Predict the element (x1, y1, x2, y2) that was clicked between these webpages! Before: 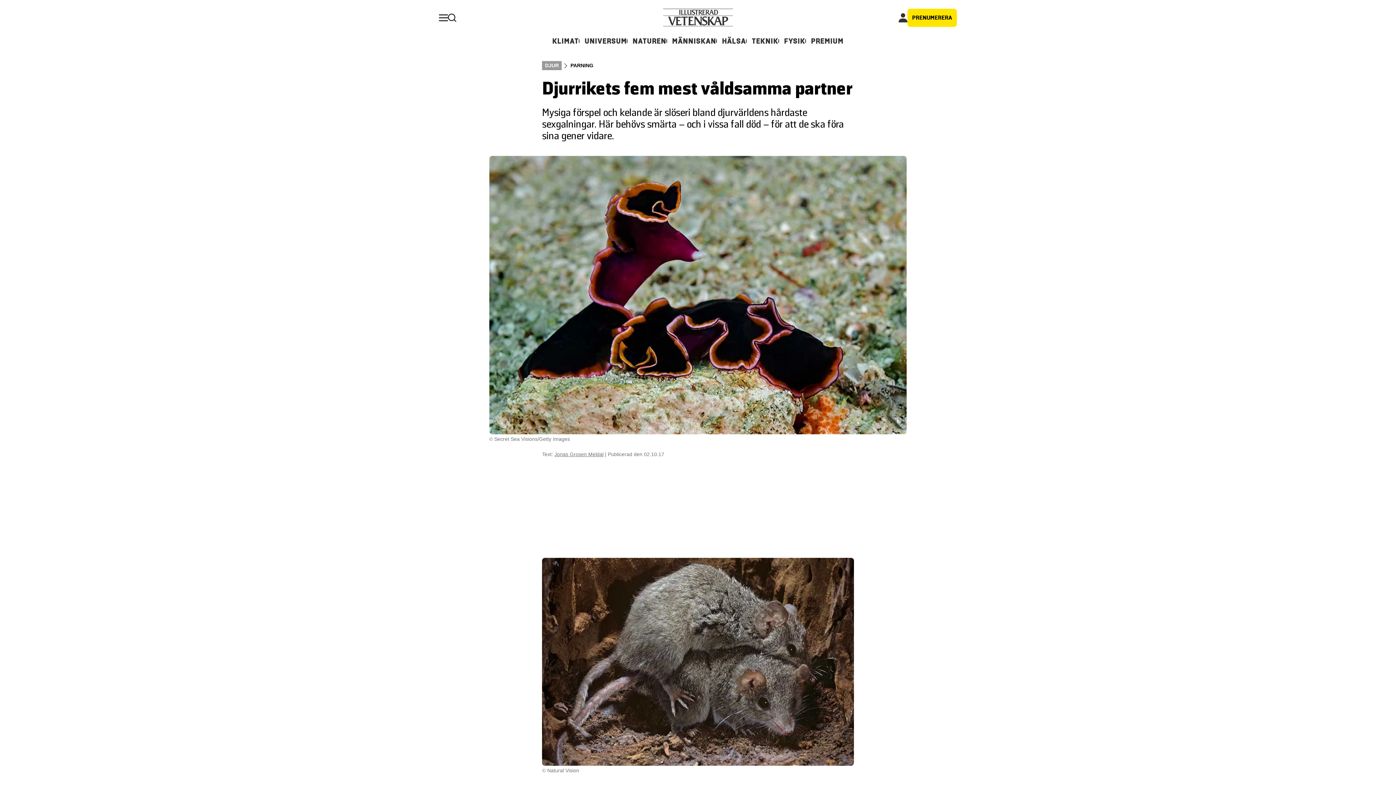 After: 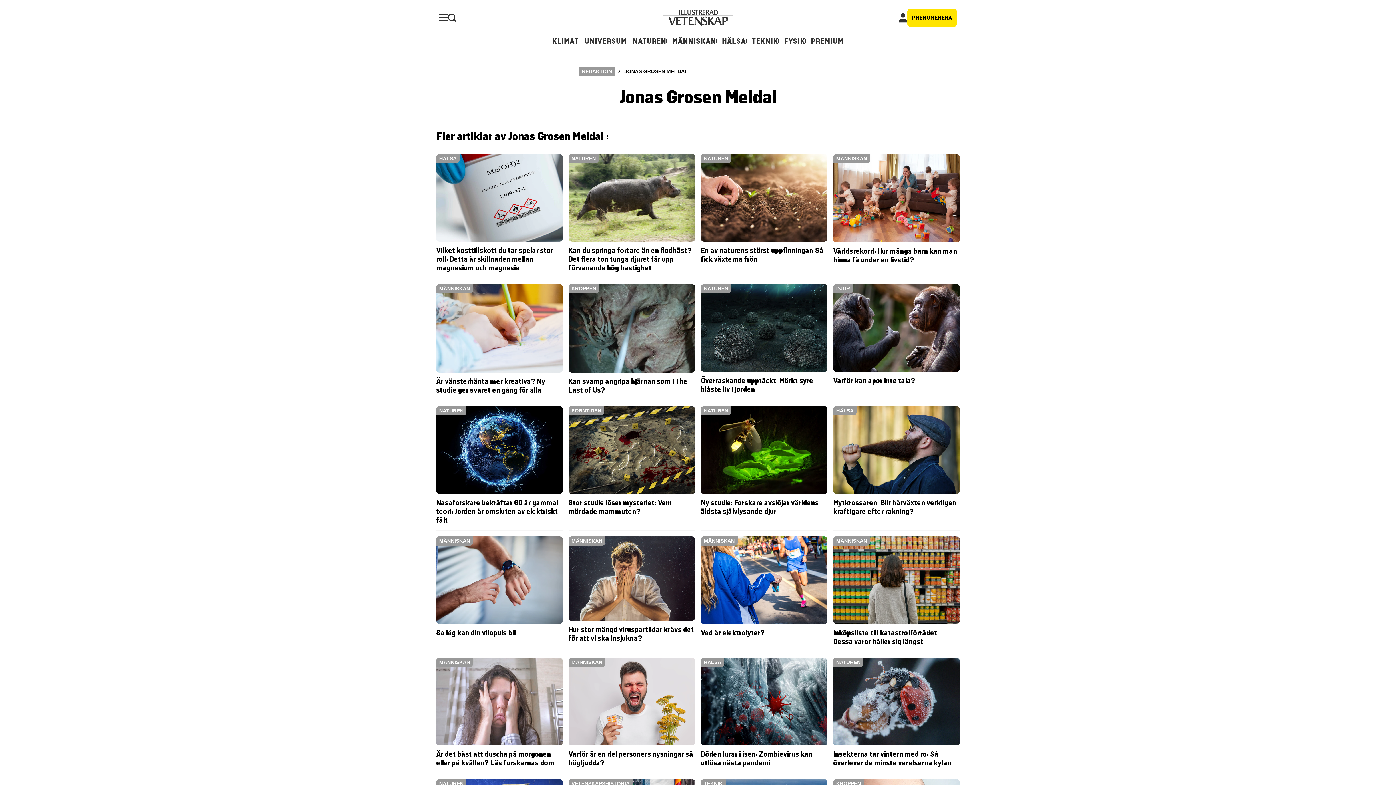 Action: label: Jonas Grosen Meldal bbox: (554, 451, 603, 457)